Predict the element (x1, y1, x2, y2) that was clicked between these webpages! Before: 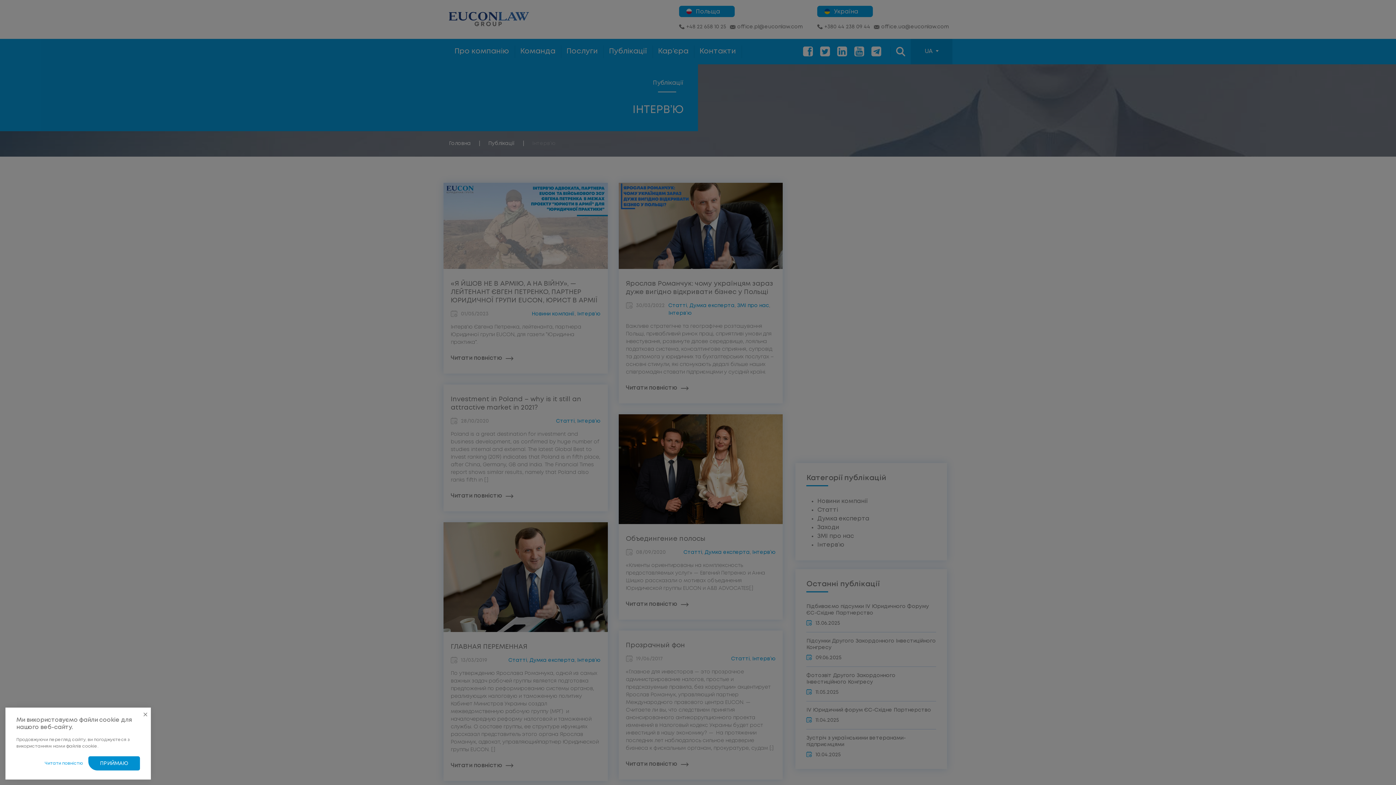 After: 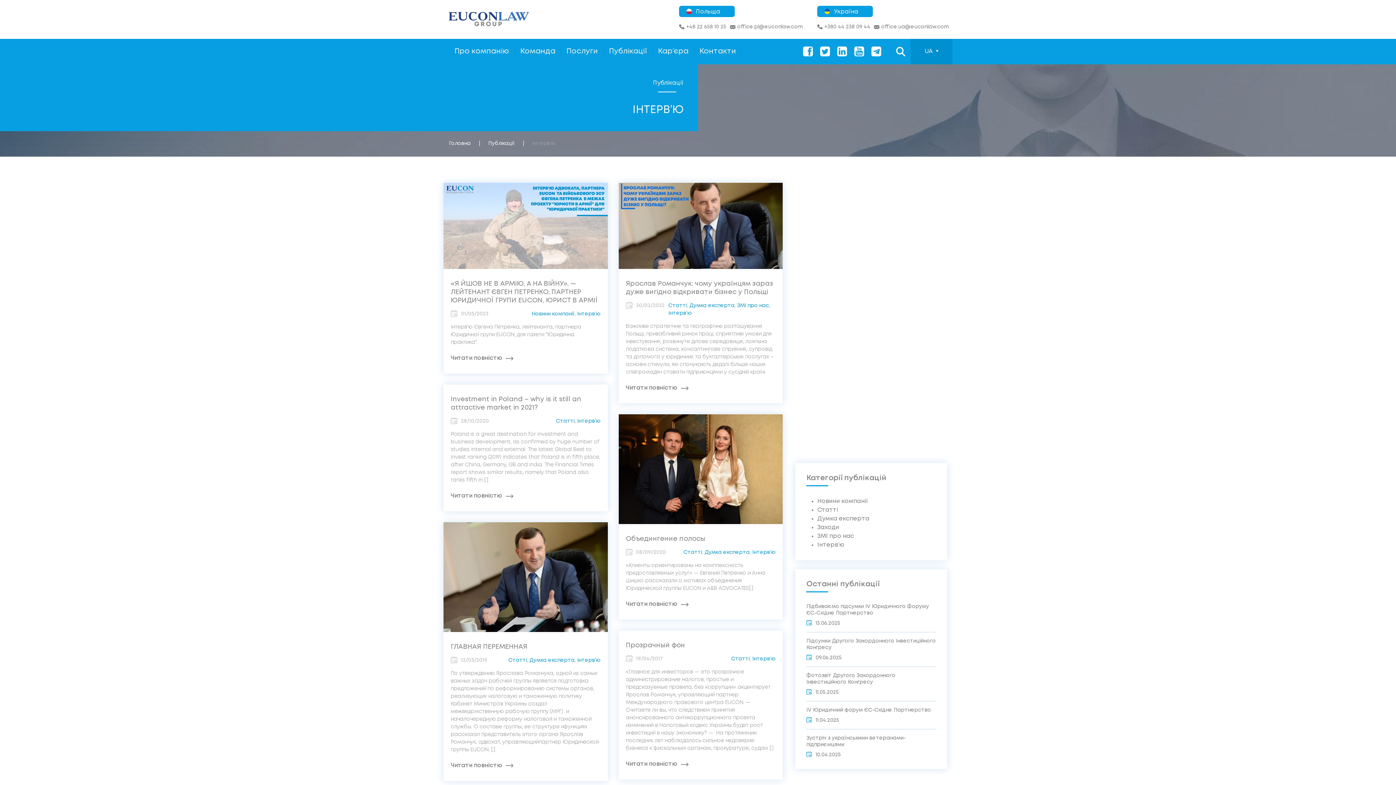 Action: bbox: (143, 711, 147, 718)